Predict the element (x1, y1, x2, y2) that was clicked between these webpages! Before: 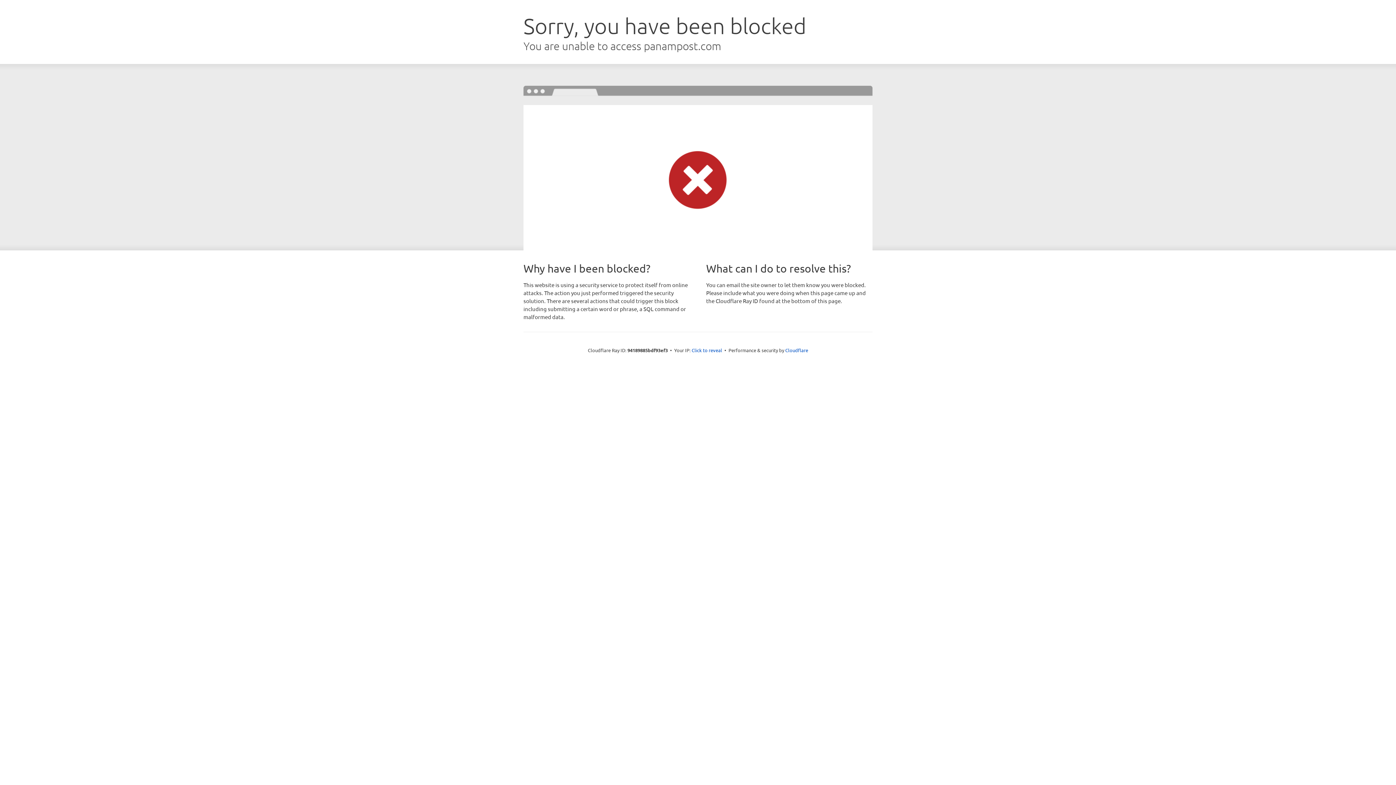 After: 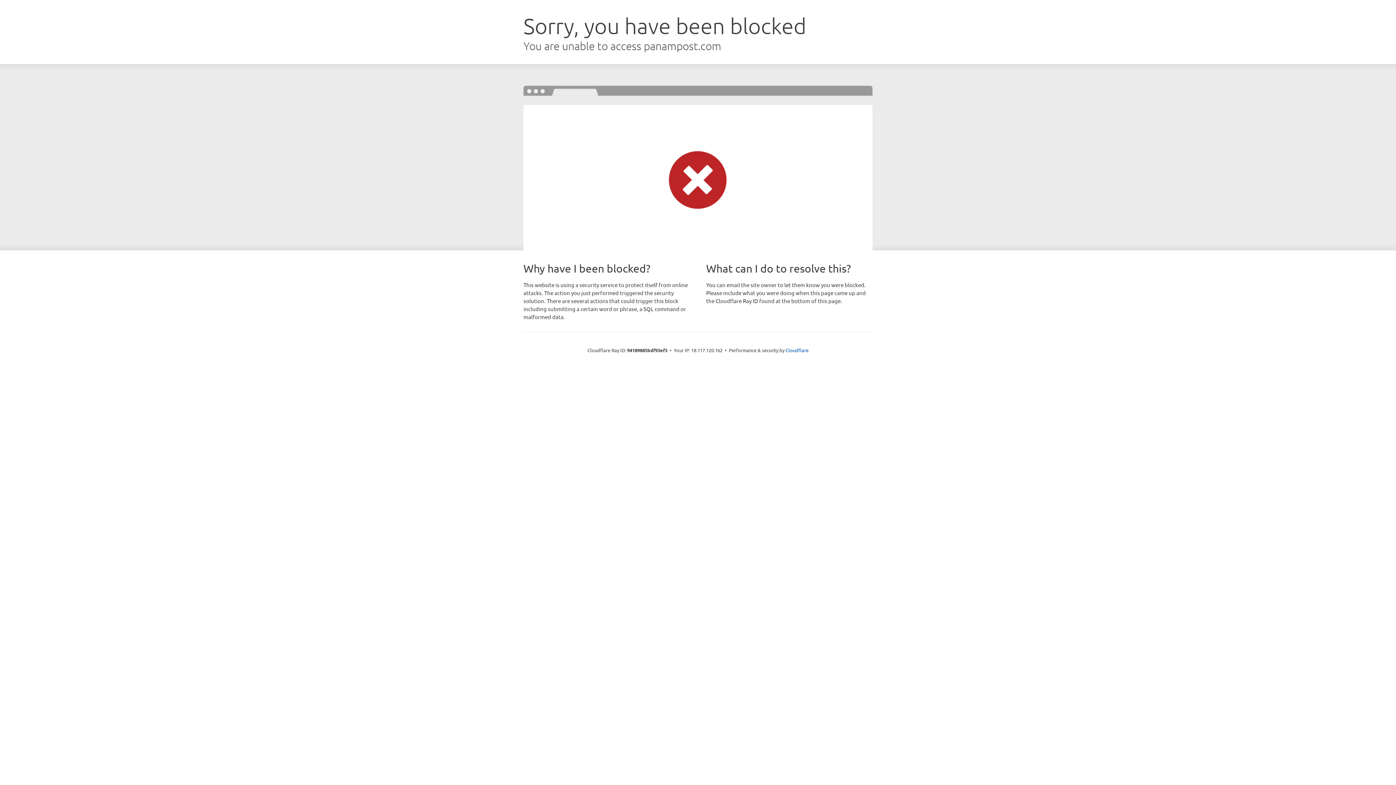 Action: bbox: (691, 346, 722, 353) label: Click to reveal